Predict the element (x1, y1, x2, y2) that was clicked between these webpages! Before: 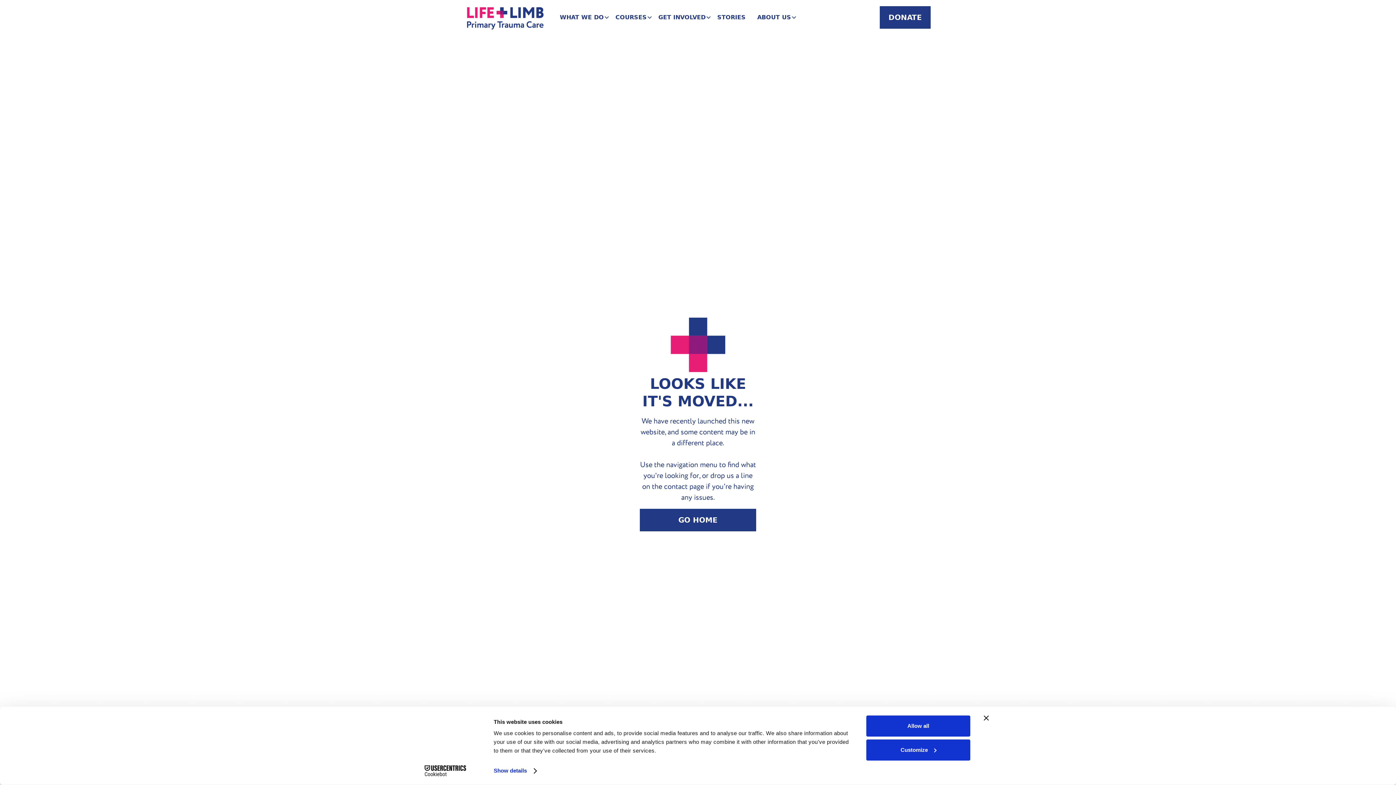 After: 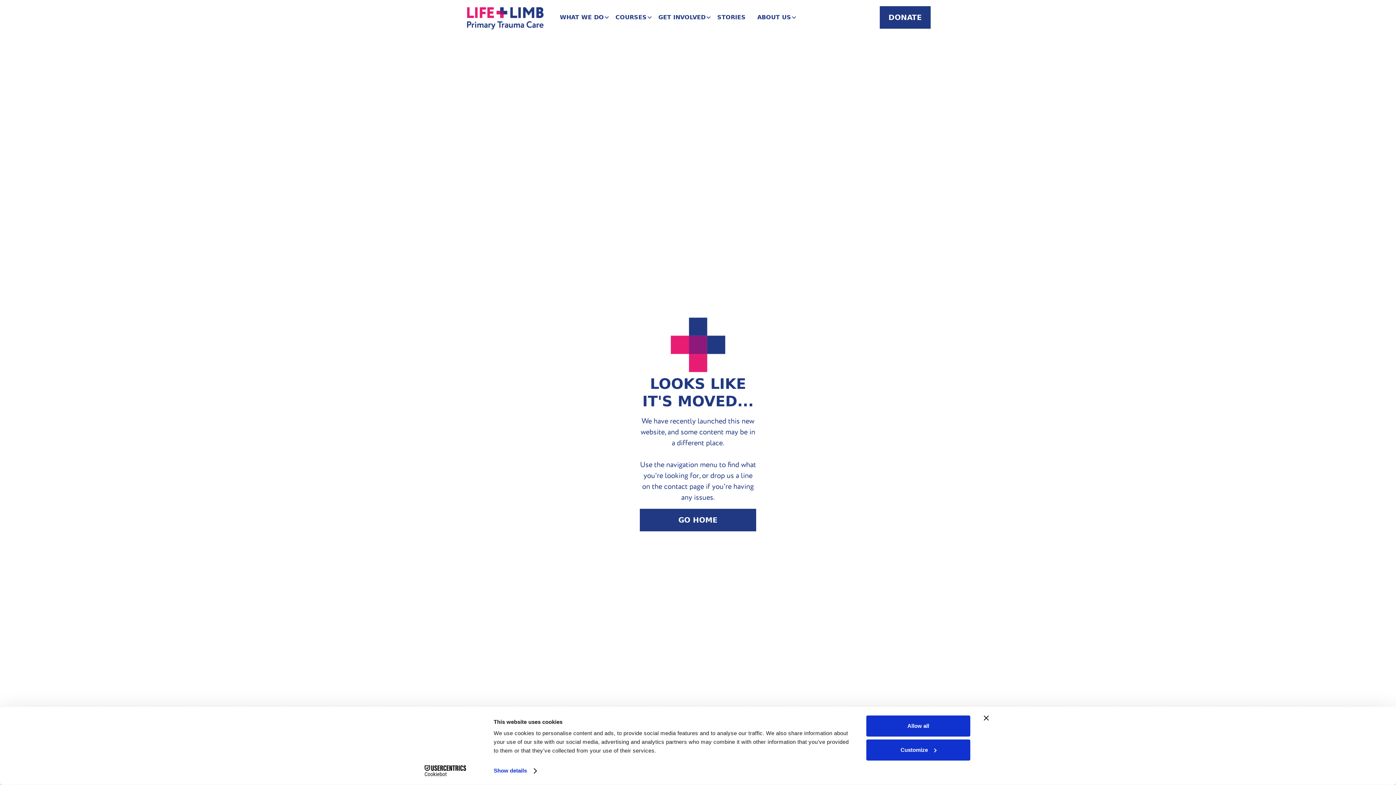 Action: label: Cookiebot - opens in a new window bbox: (413, 765, 477, 776)